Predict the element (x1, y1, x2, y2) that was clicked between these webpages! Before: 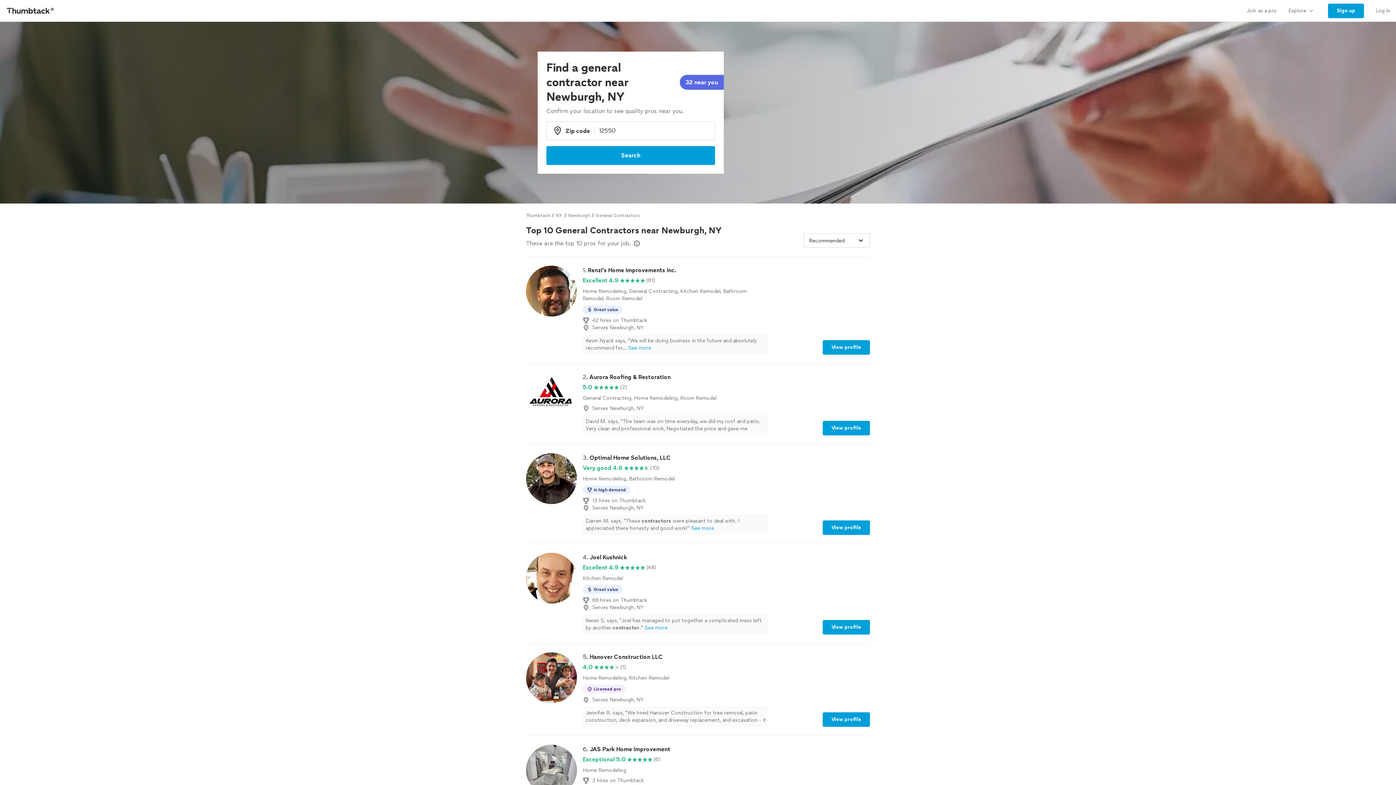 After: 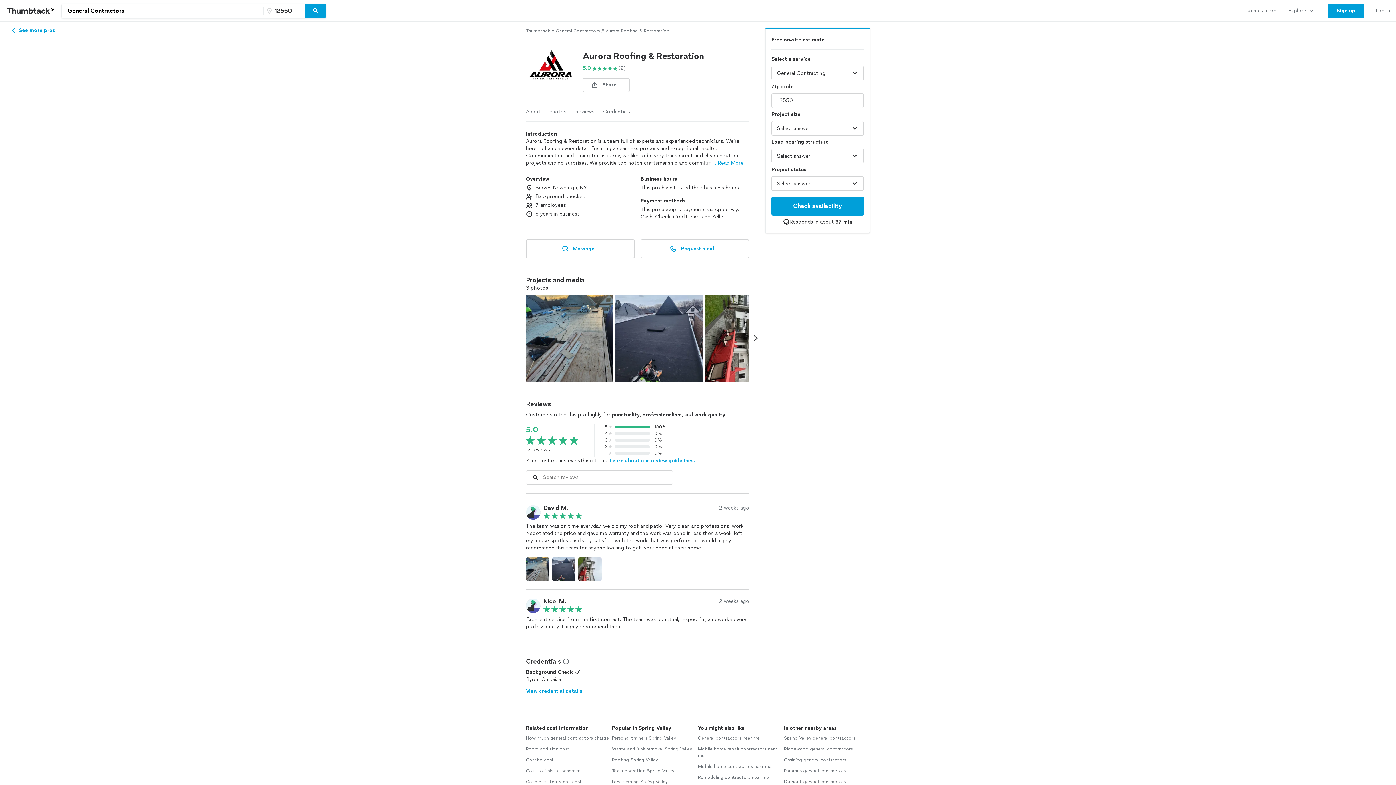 Action: bbox: (822, 421, 870, 435) label: View profile